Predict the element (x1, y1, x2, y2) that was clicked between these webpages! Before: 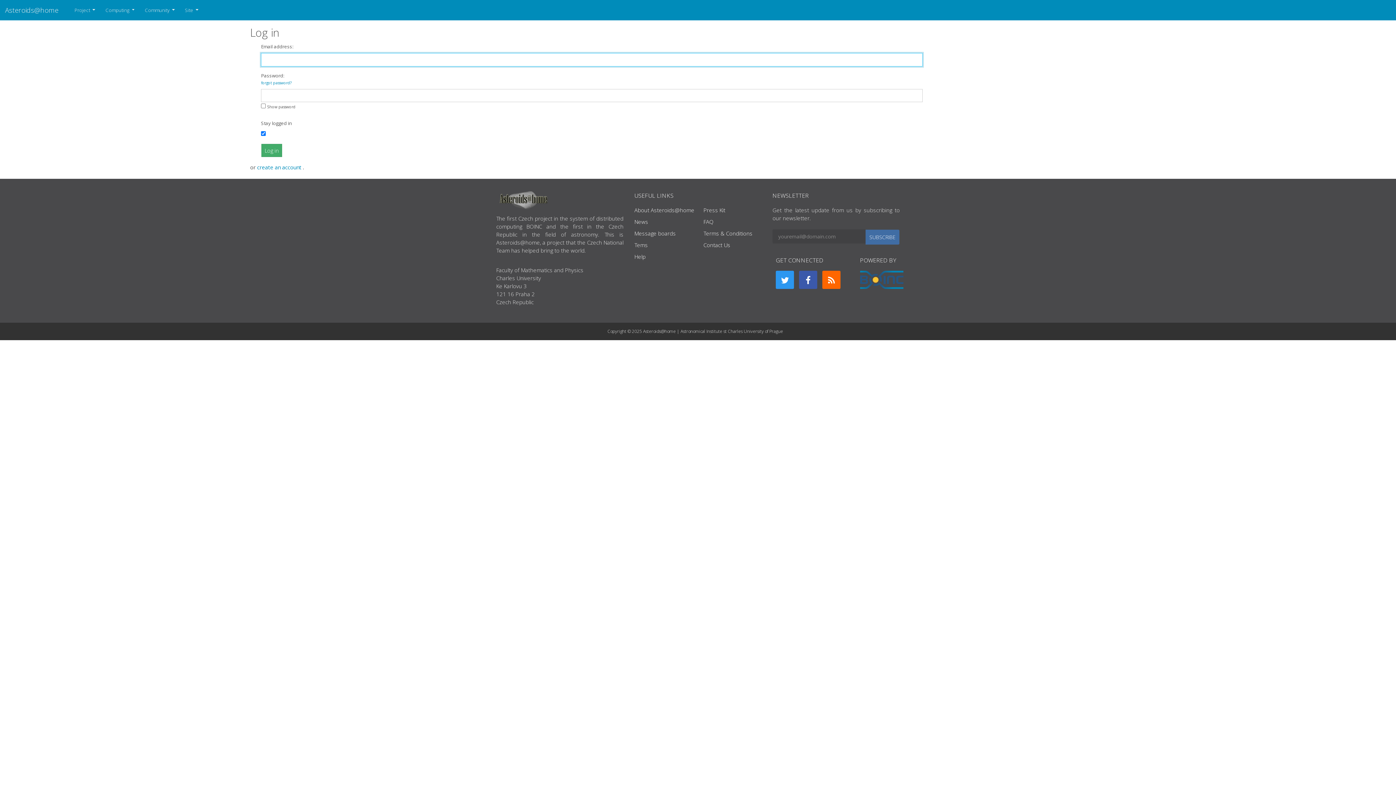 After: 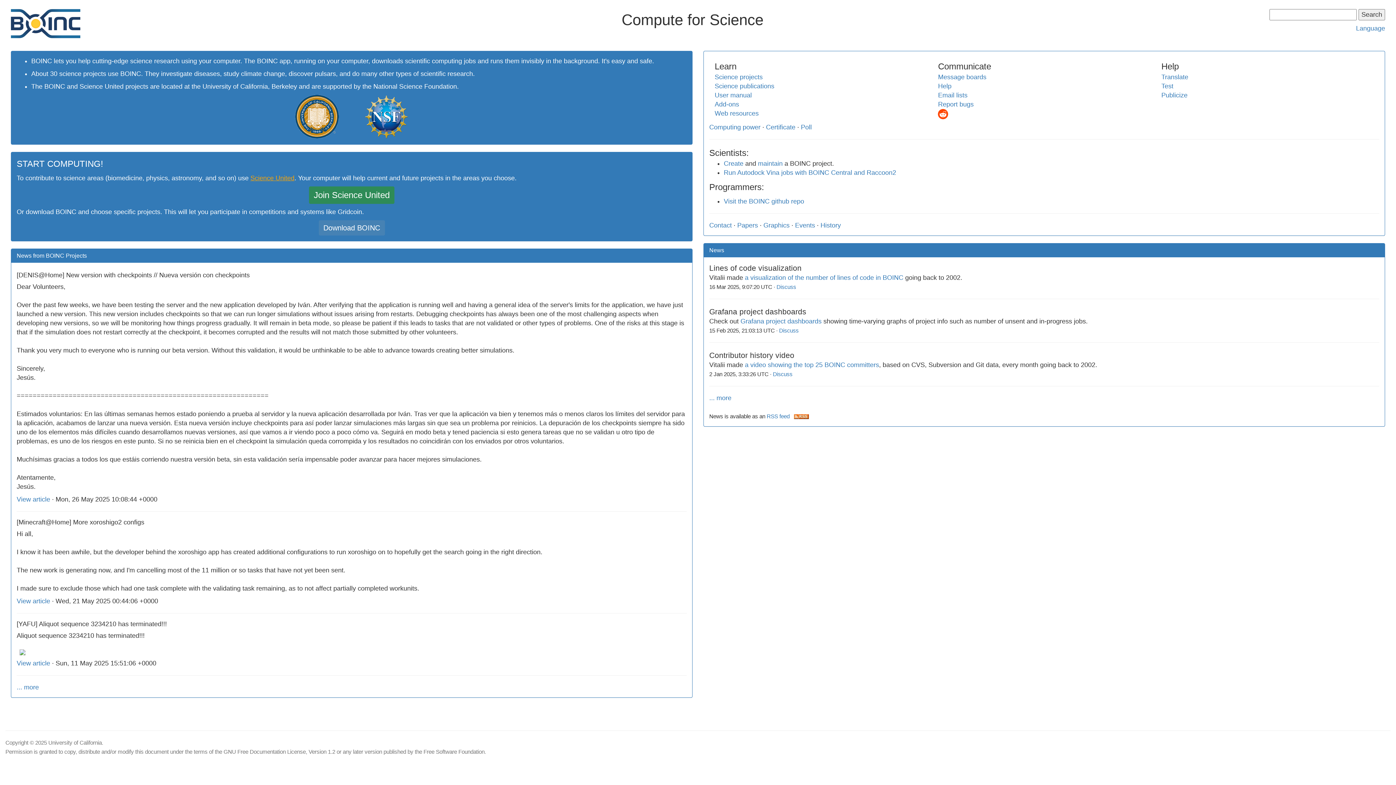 Action: bbox: (860, 270, 878, 289)